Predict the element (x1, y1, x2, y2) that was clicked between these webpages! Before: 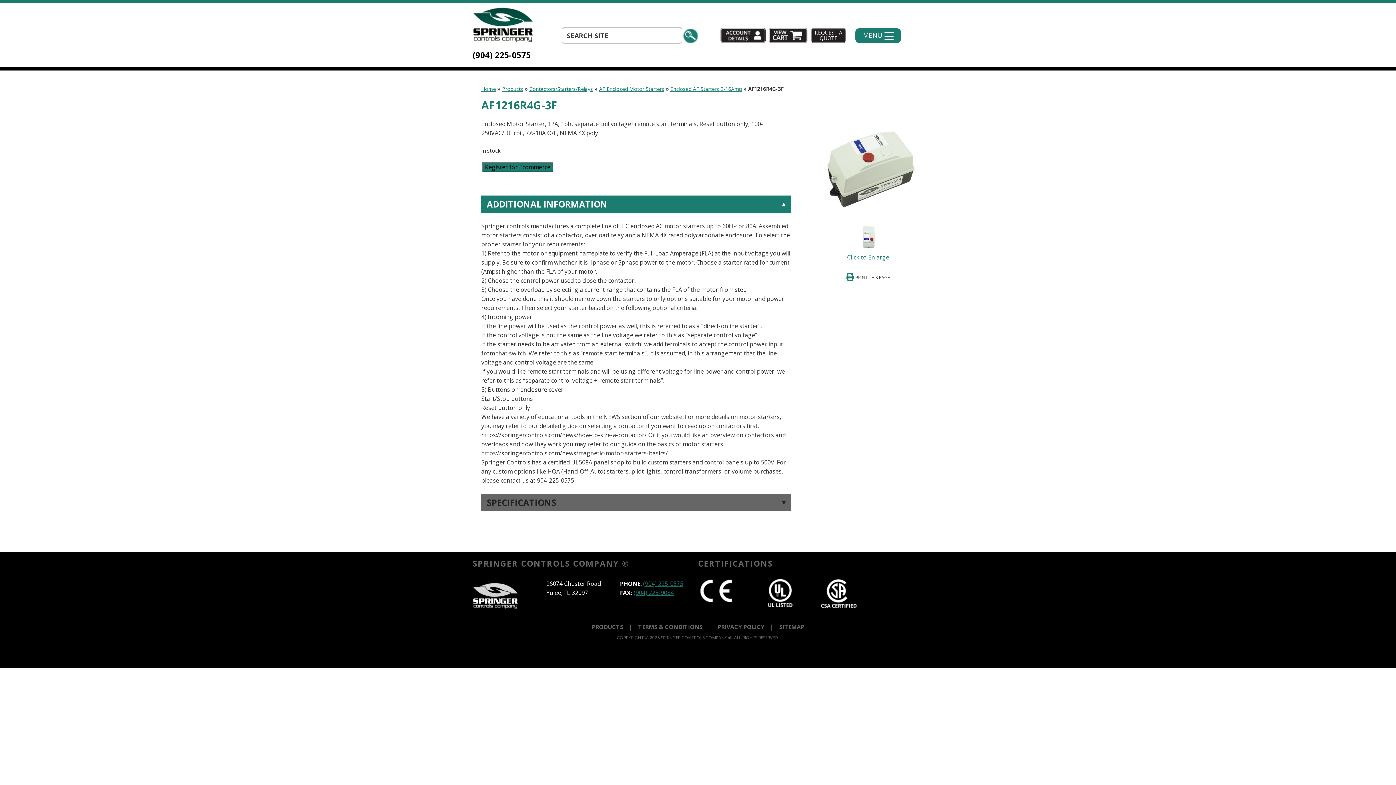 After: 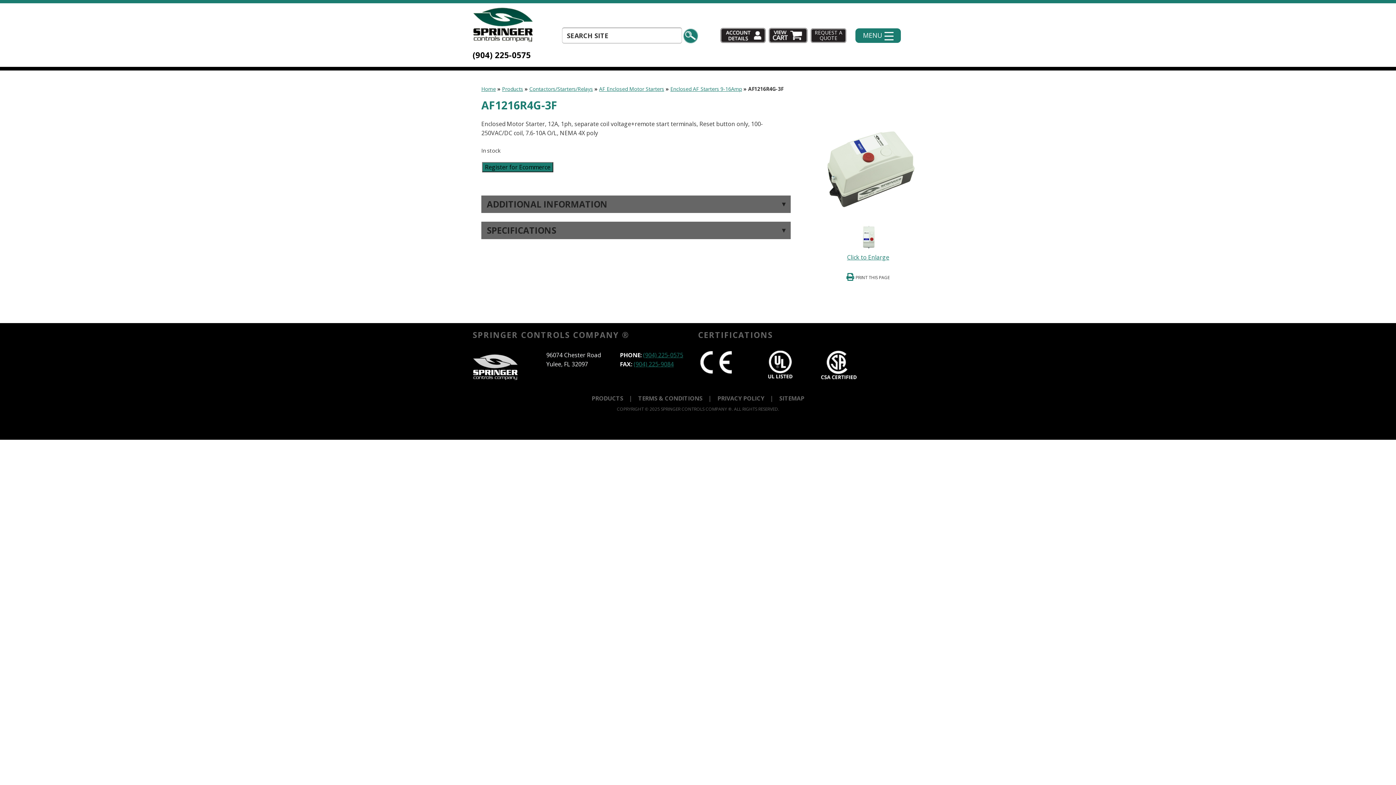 Action: bbox: (481, 195, 790, 213) label: ADDITIONAL INFORMATION
▲